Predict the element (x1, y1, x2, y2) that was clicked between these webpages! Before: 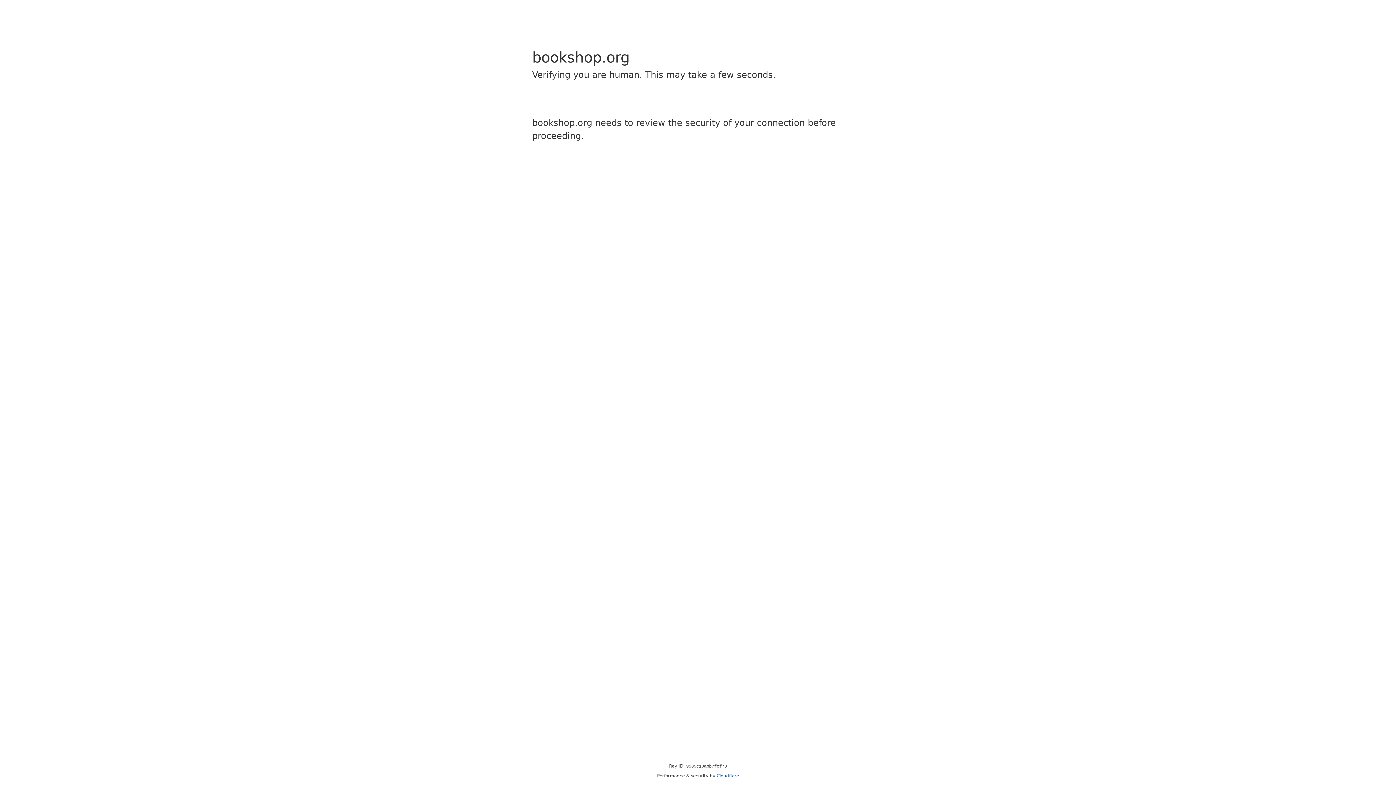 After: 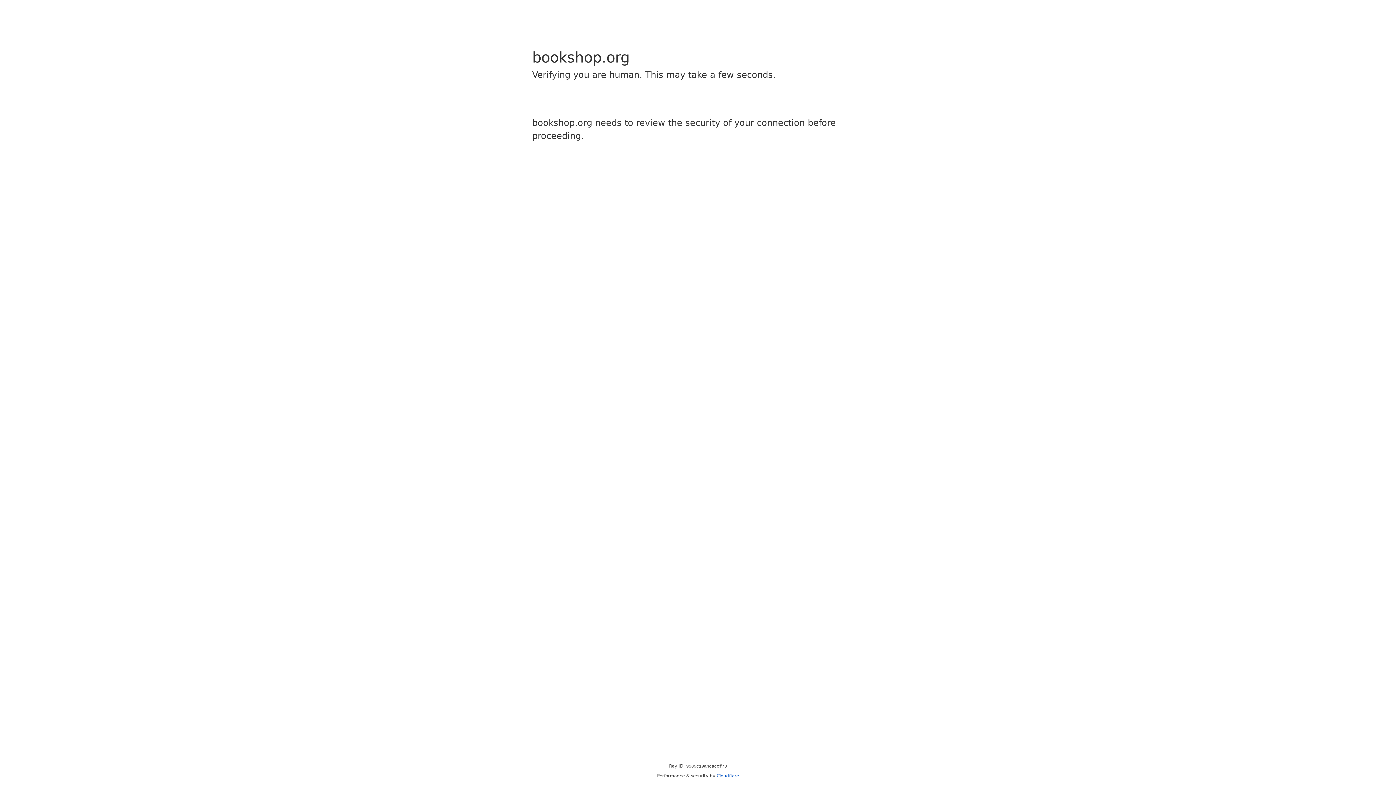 Action: label: Cloudflare bbox: (716, 773, 739, 778)